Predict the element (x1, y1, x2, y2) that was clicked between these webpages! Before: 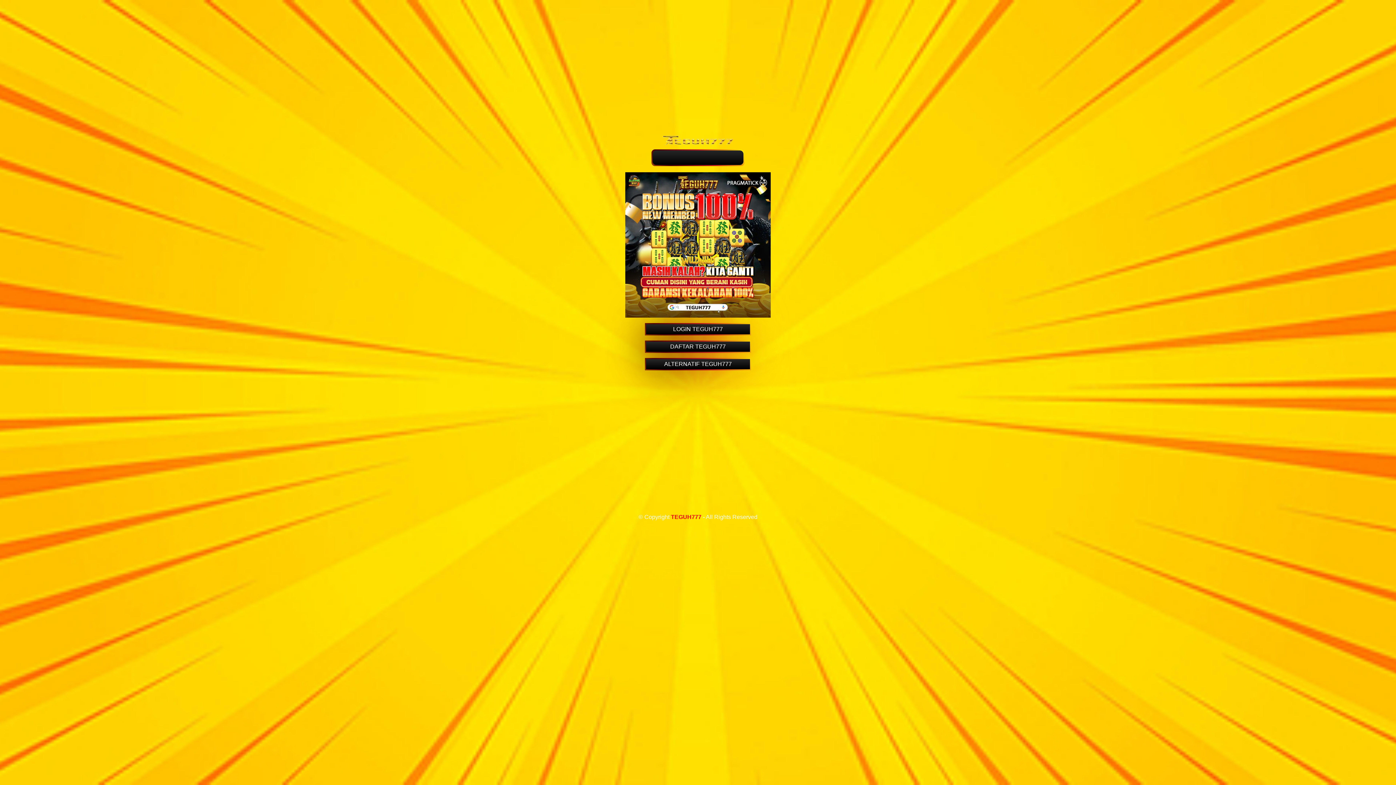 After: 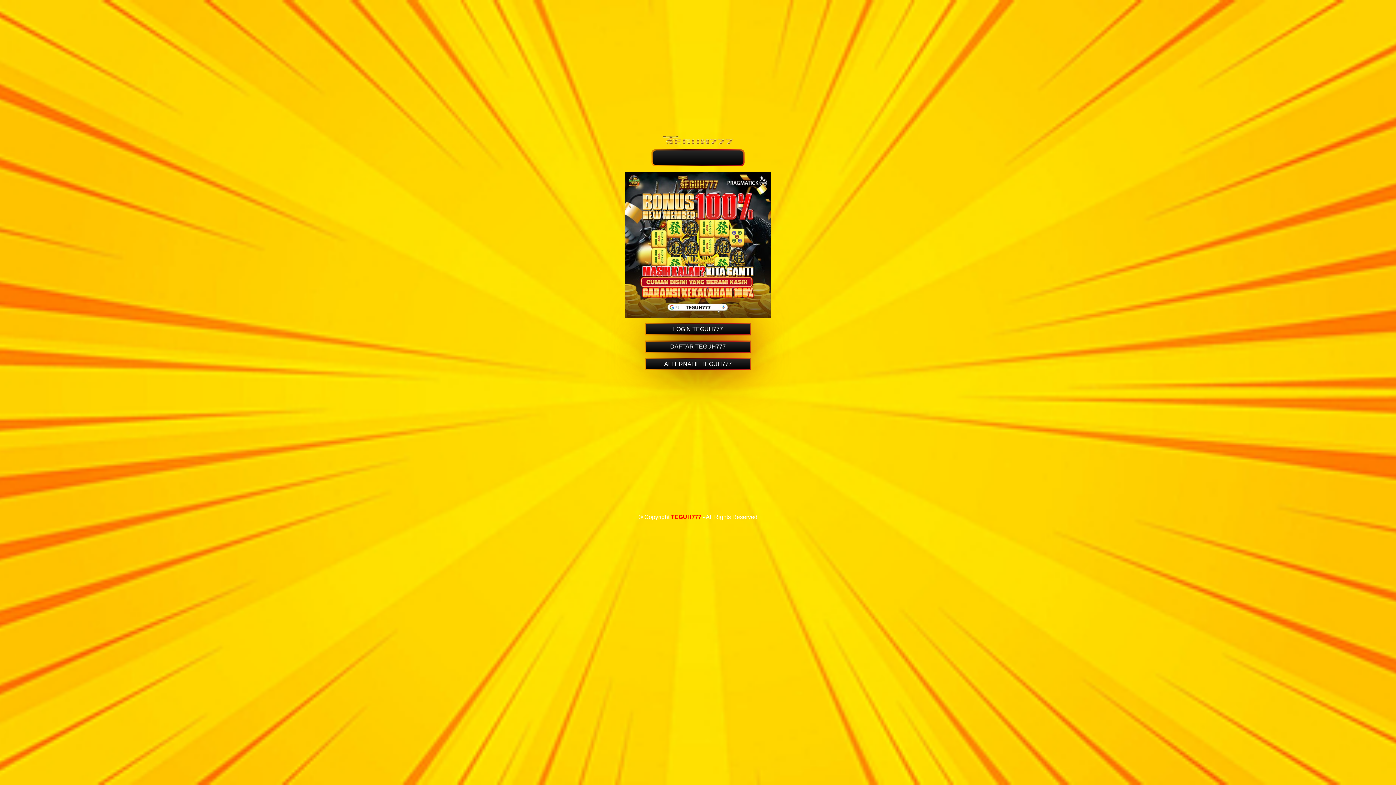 Action: bbox: (646, 359, 750, 369) label: ALTERNATIF TEGUH777